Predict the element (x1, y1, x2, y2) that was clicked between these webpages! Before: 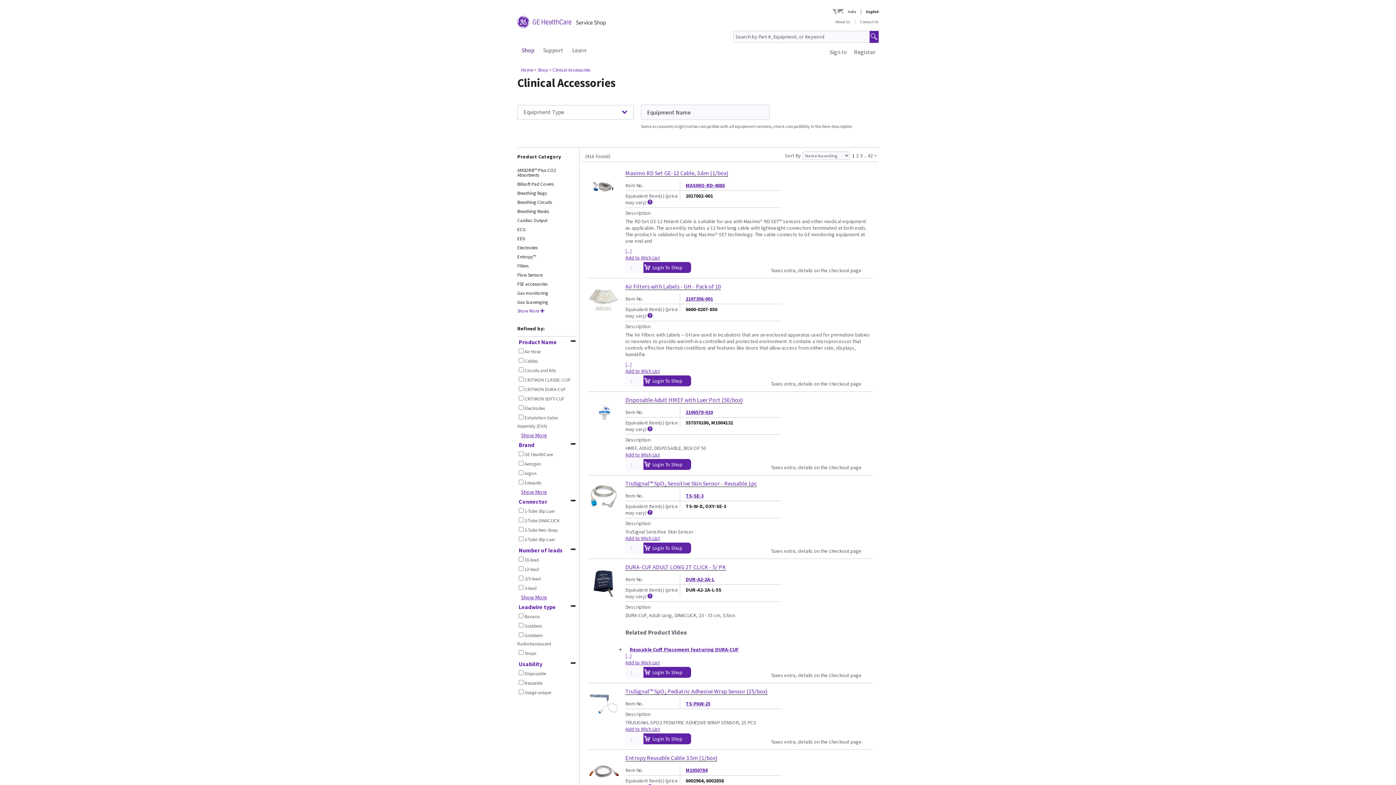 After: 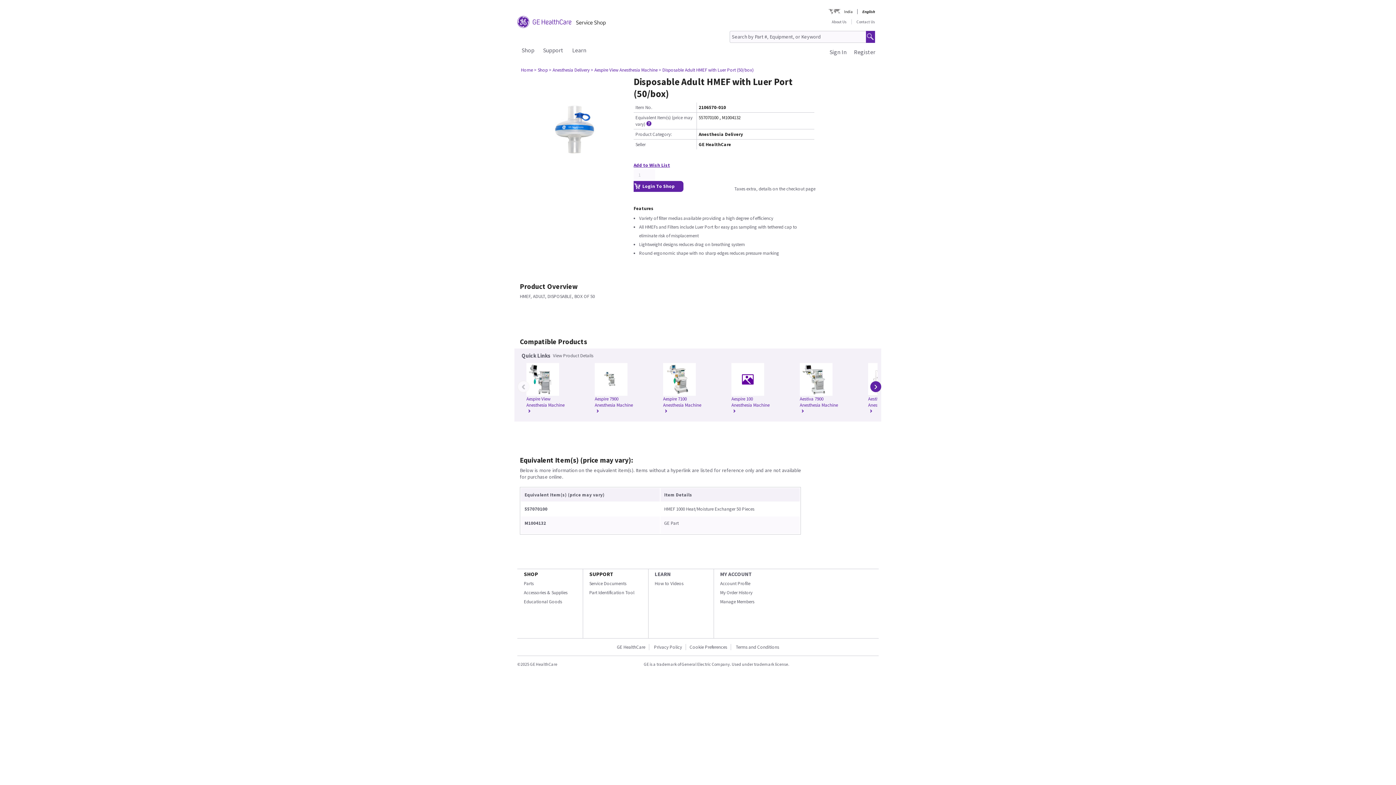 Action: bbox: (587, 423, 620, 429)